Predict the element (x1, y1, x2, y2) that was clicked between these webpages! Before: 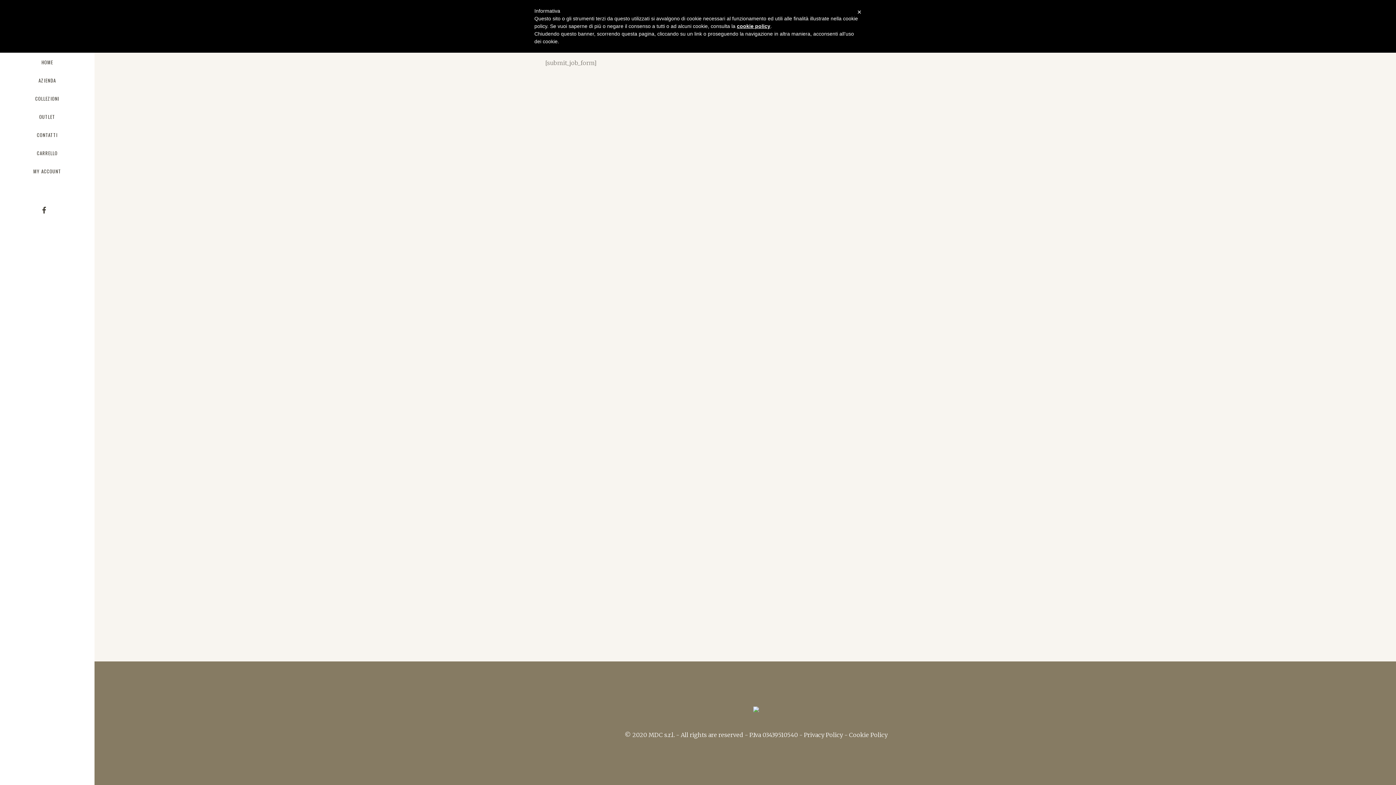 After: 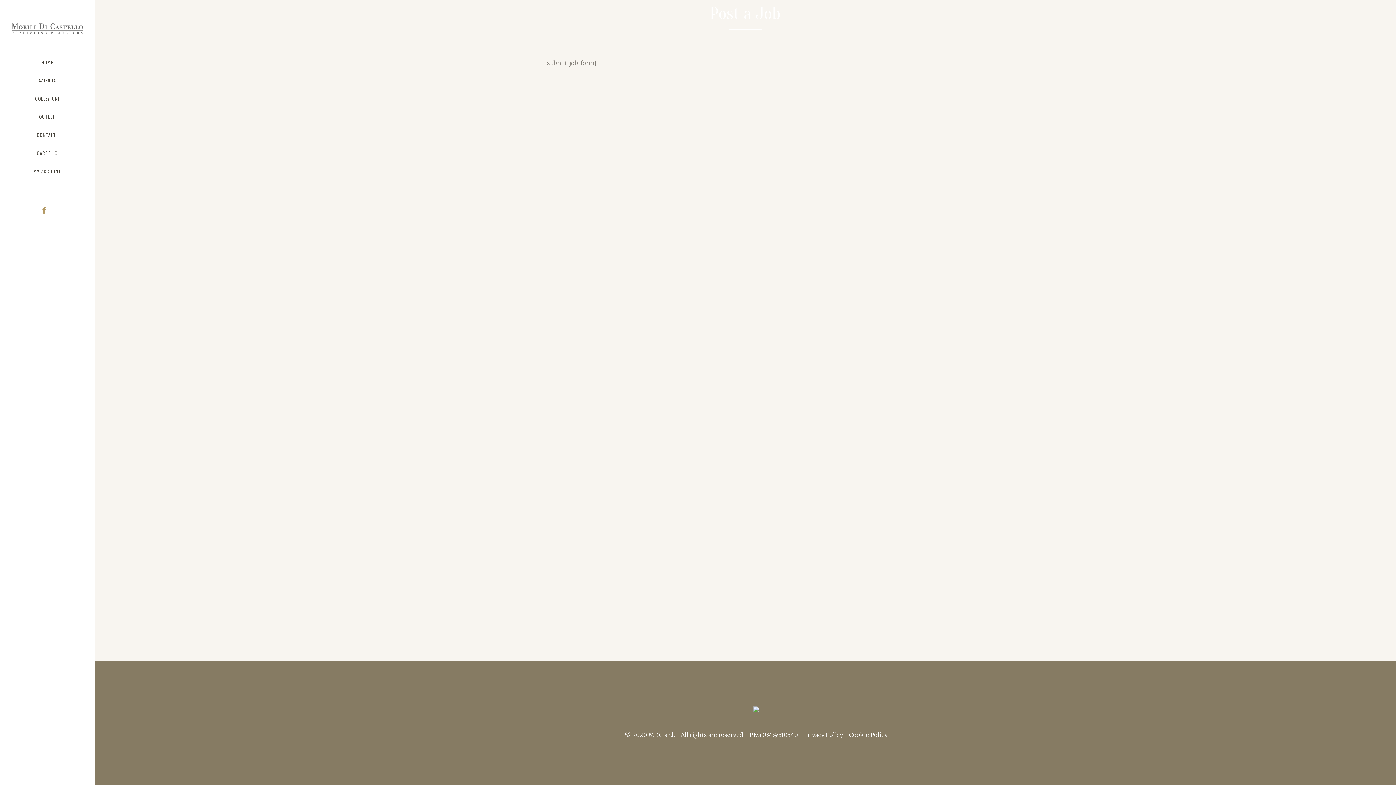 Action: bbox: (42, 207, 49, 213)